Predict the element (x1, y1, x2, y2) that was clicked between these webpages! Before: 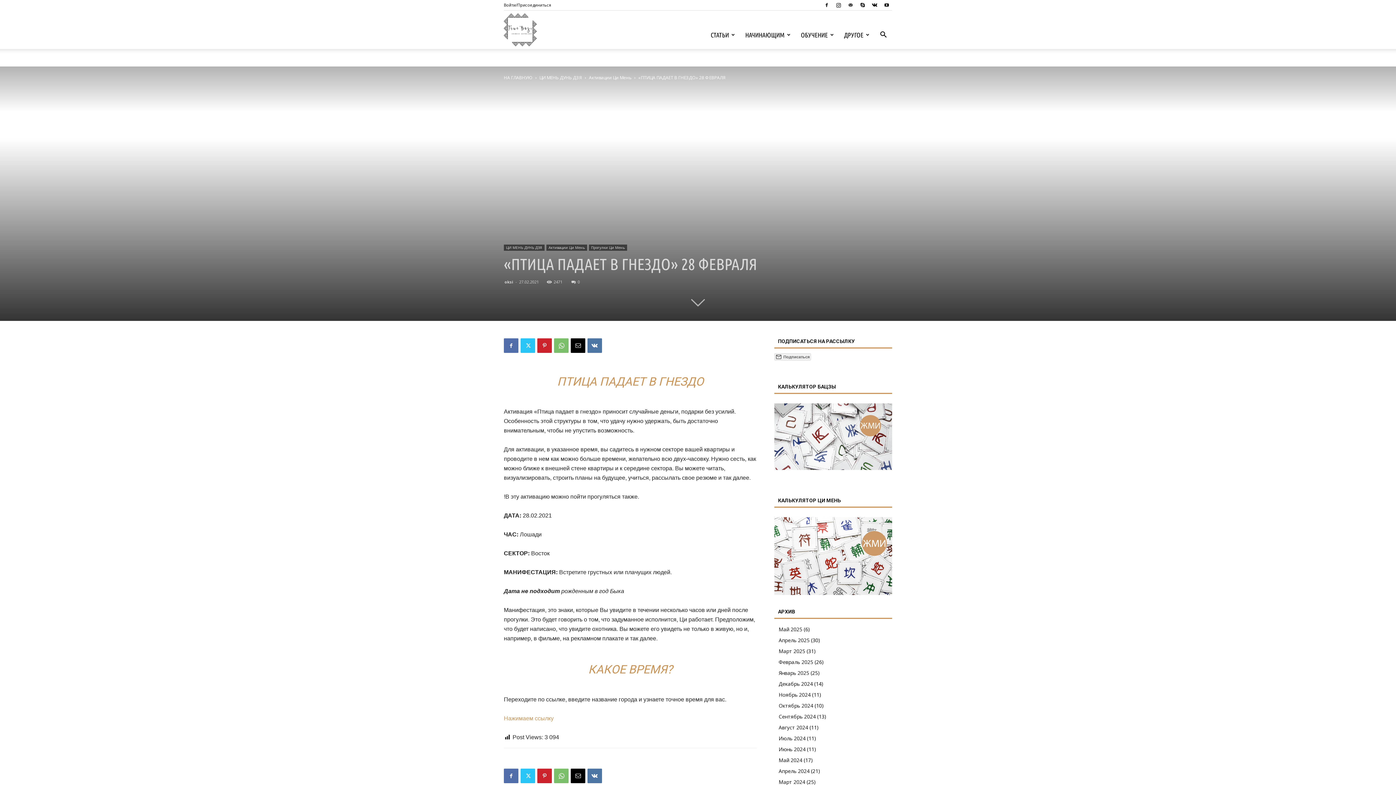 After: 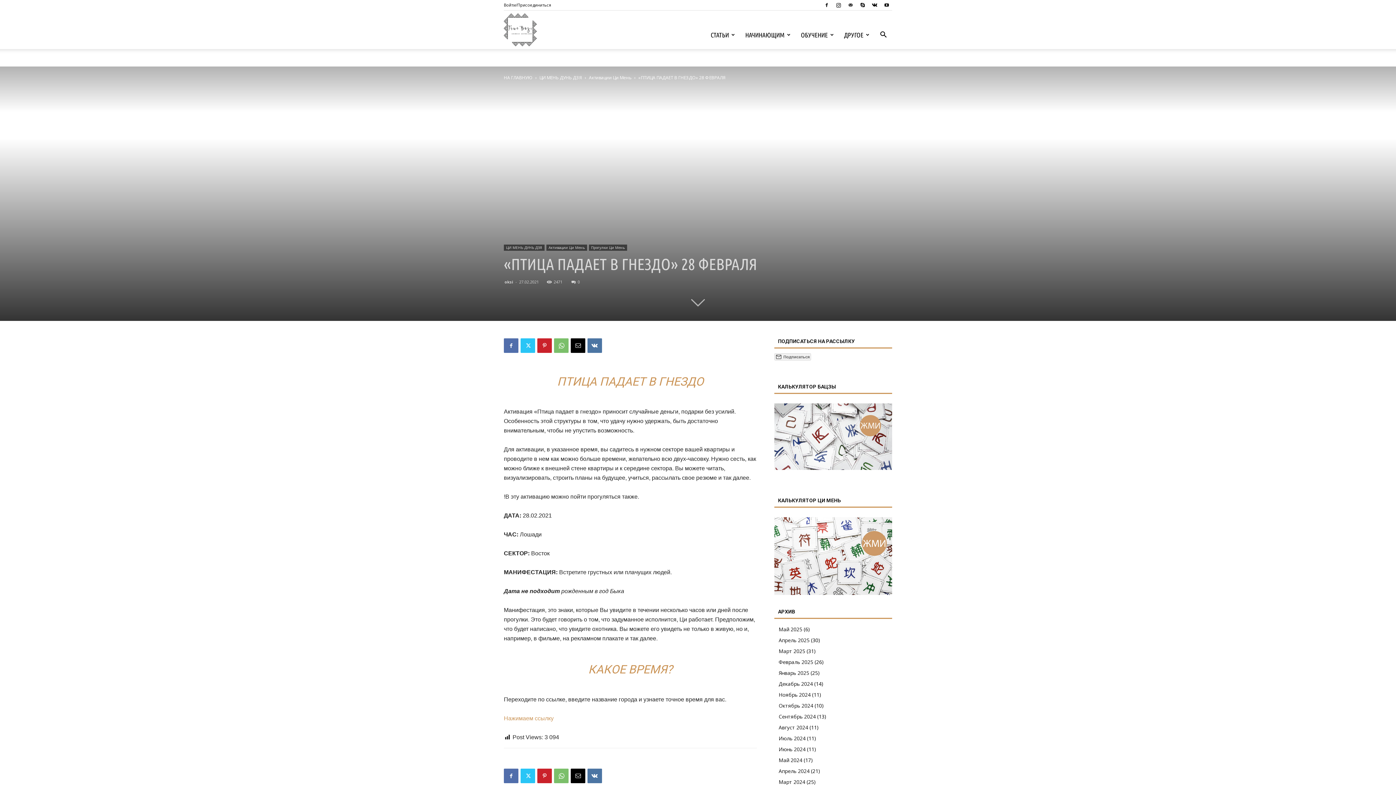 Action: bbox: (833, 0, 844, 10)